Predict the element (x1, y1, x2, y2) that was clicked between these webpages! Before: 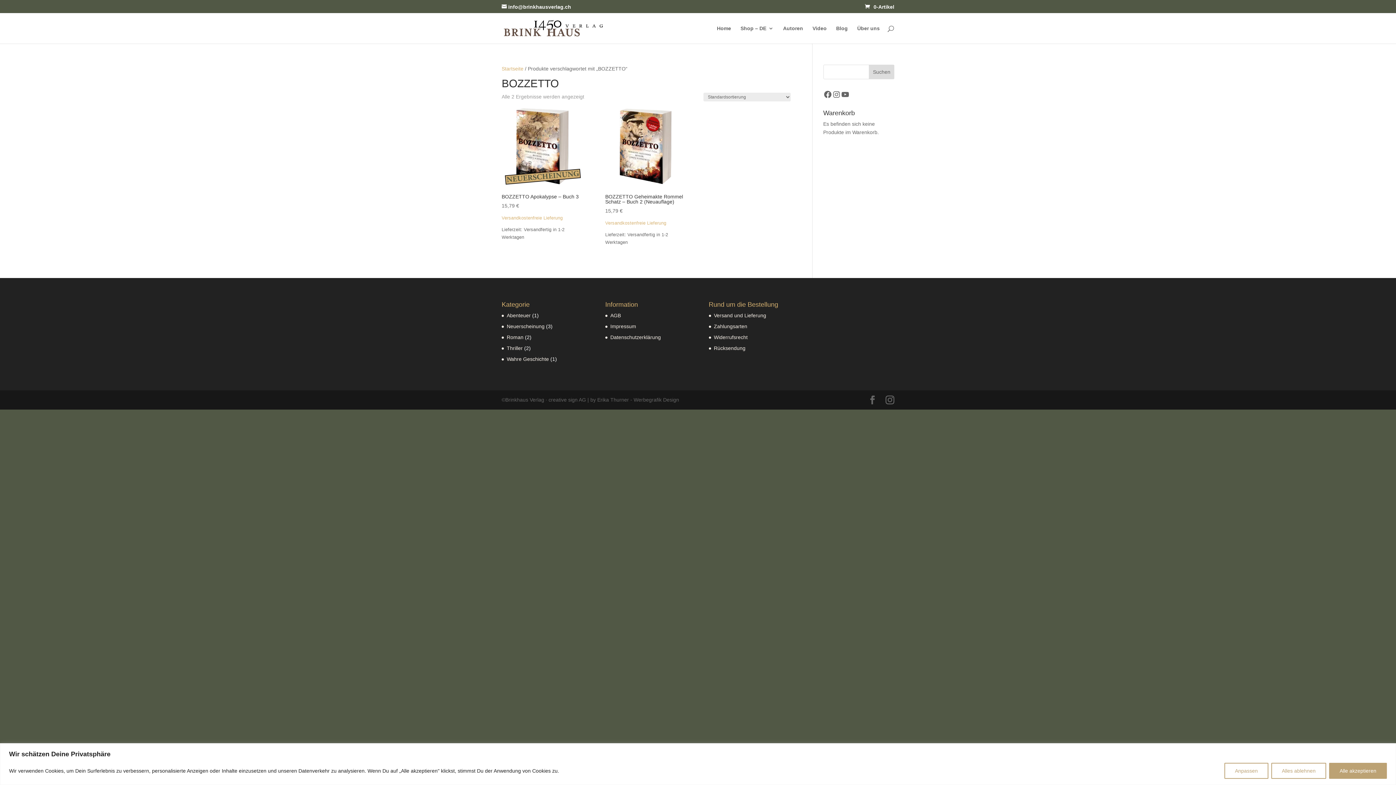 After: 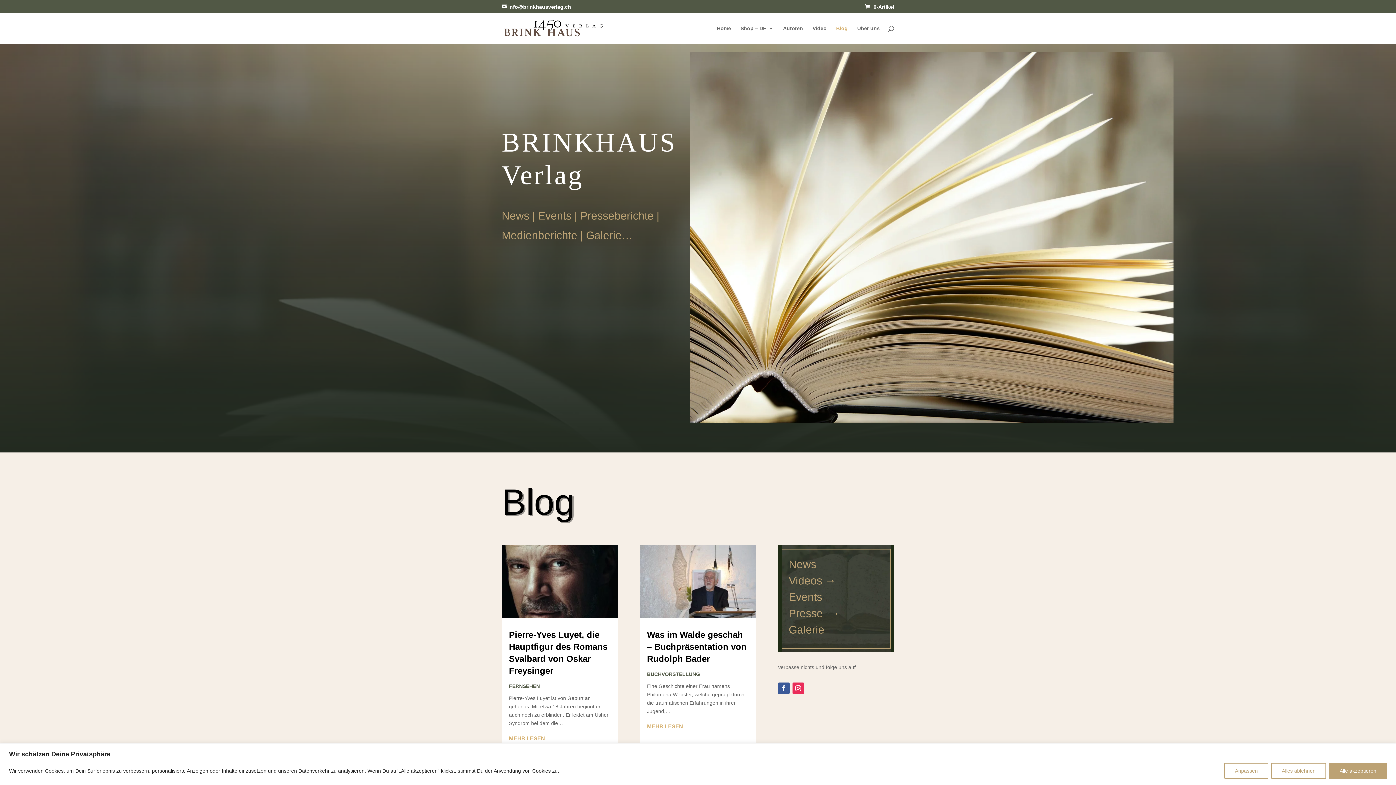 Action: label: Blog bbox: (836, 25, 848, 43)